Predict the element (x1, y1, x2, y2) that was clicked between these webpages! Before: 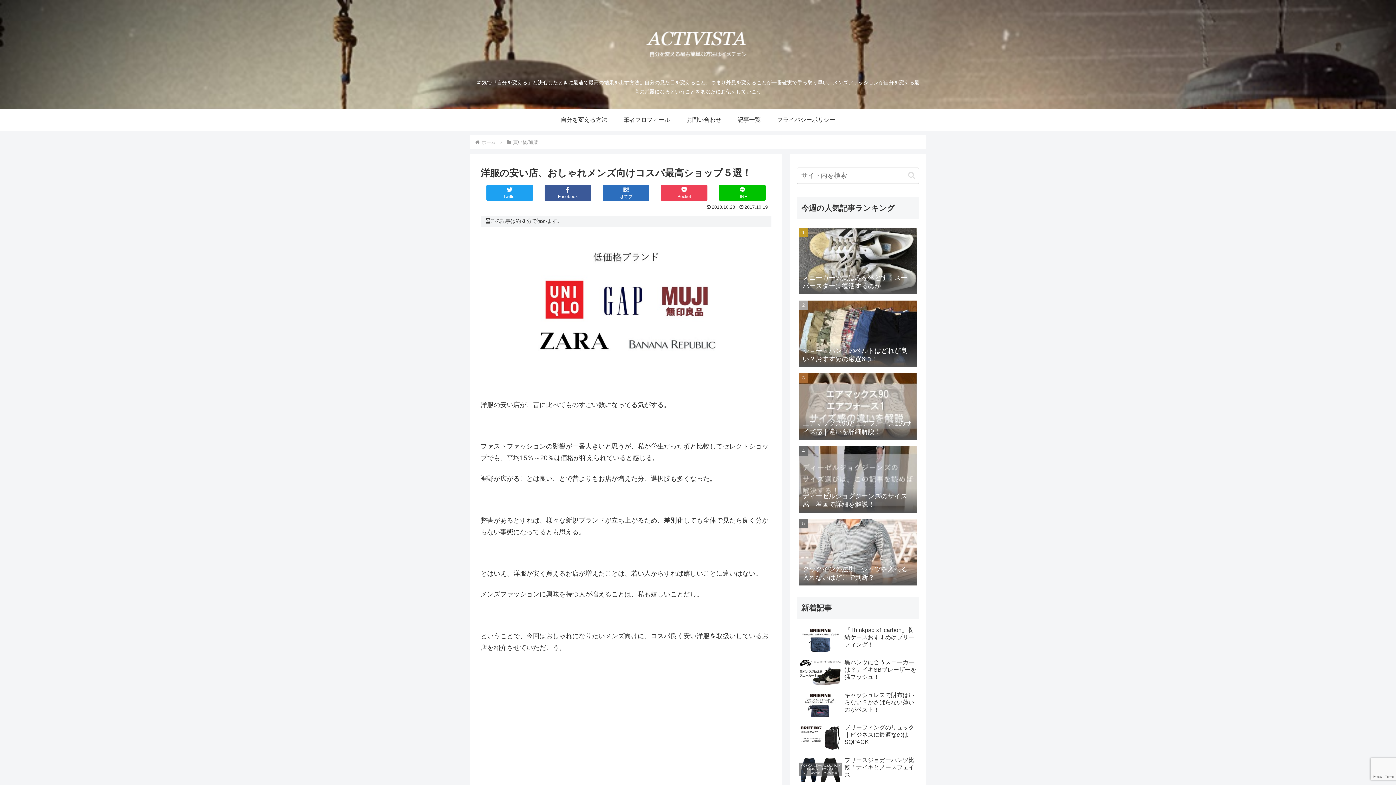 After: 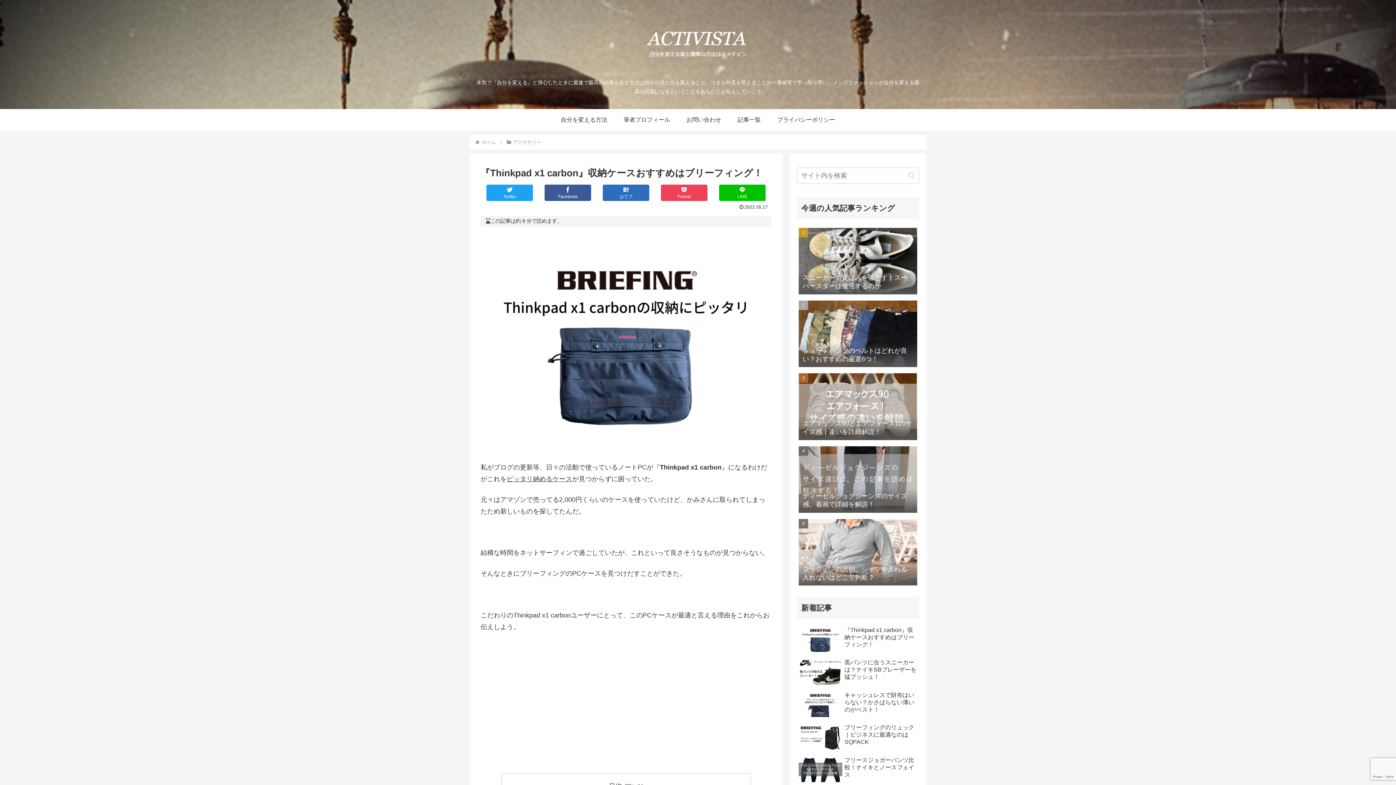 Action: bbox: (797, 624, 919, 656) label: 『Thinkpad x1 carbon』収納ケースおすすめはブリーフィング！